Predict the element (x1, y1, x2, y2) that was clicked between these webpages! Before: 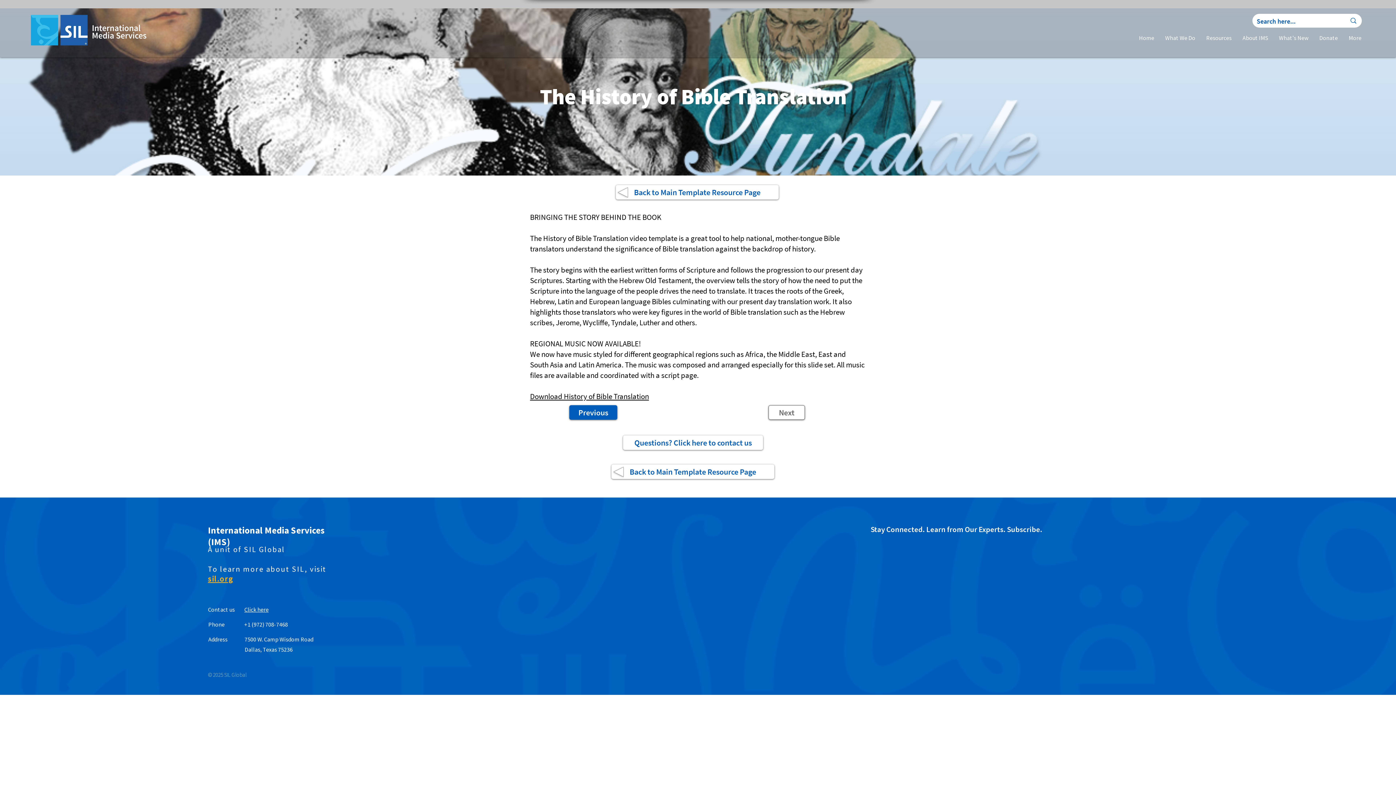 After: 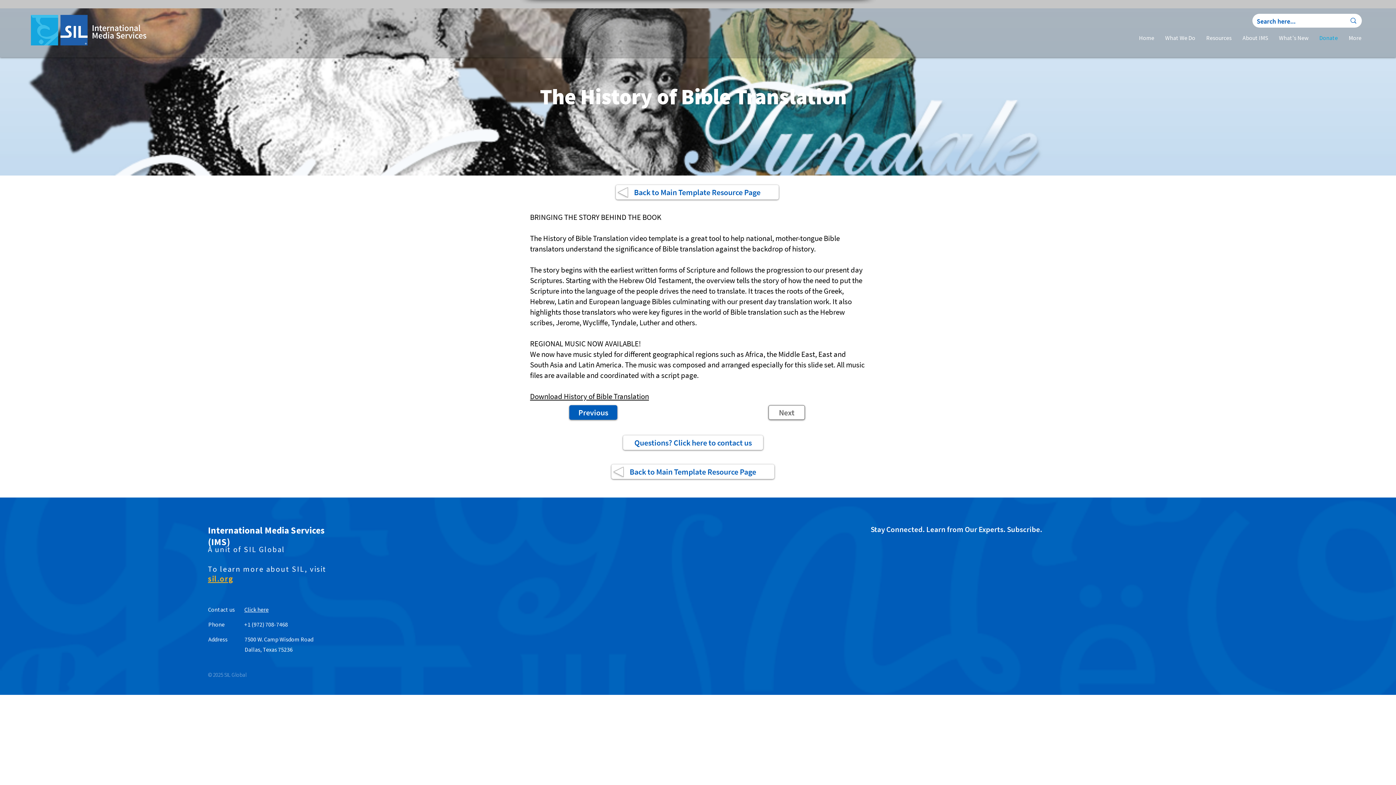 Action: label: Donate bbox: (1314, 28, 1343, 46)